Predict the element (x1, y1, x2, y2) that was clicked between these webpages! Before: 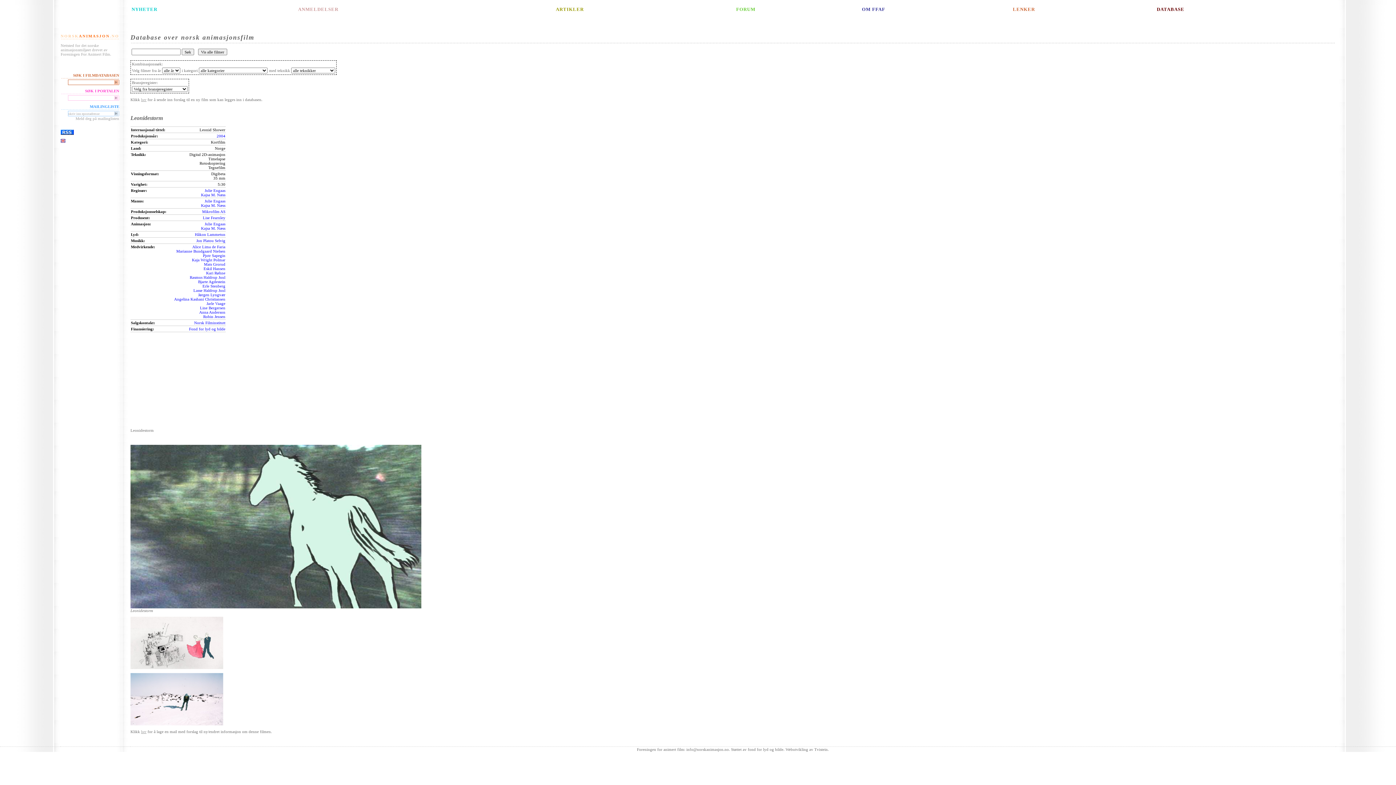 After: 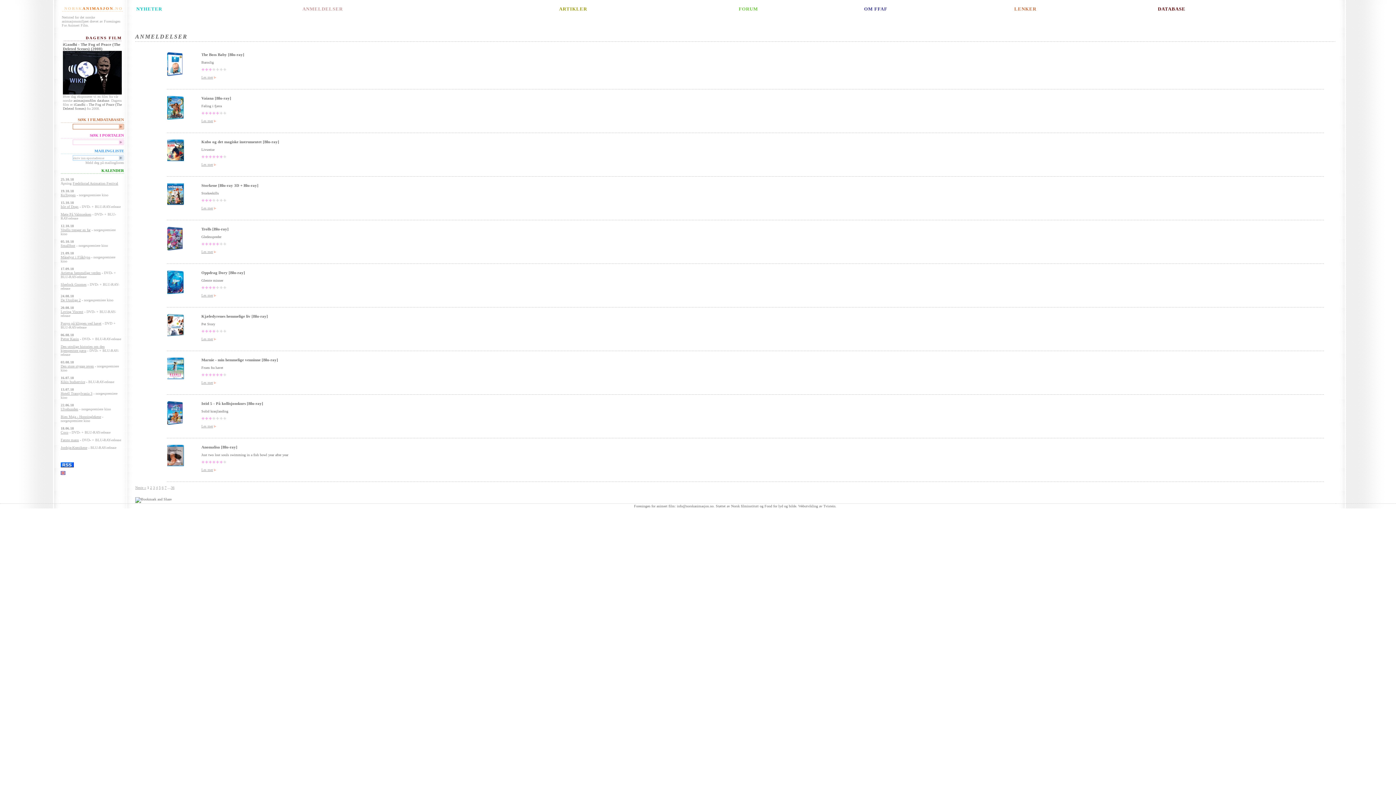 Action: bbox: (298, 6, 338, 12) label: ANMELDELSER